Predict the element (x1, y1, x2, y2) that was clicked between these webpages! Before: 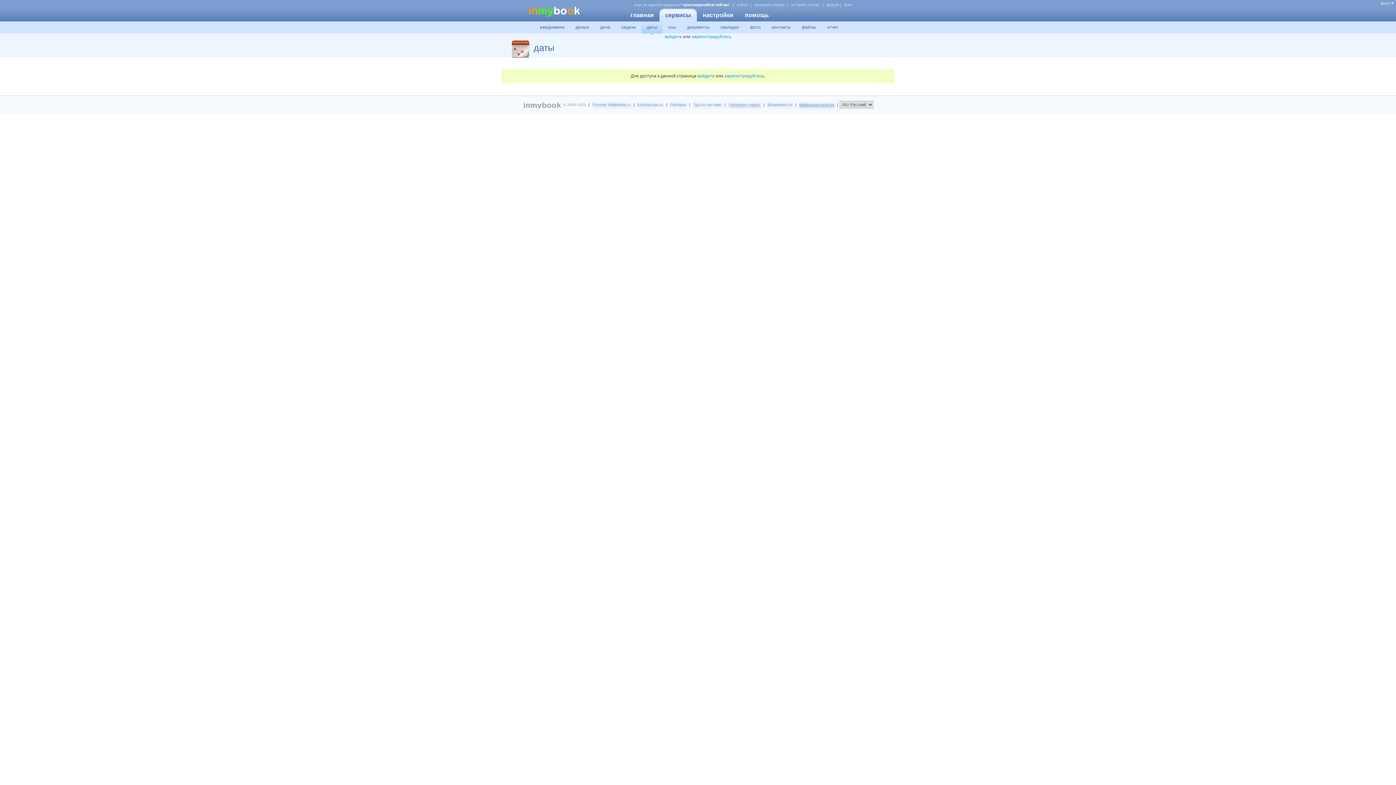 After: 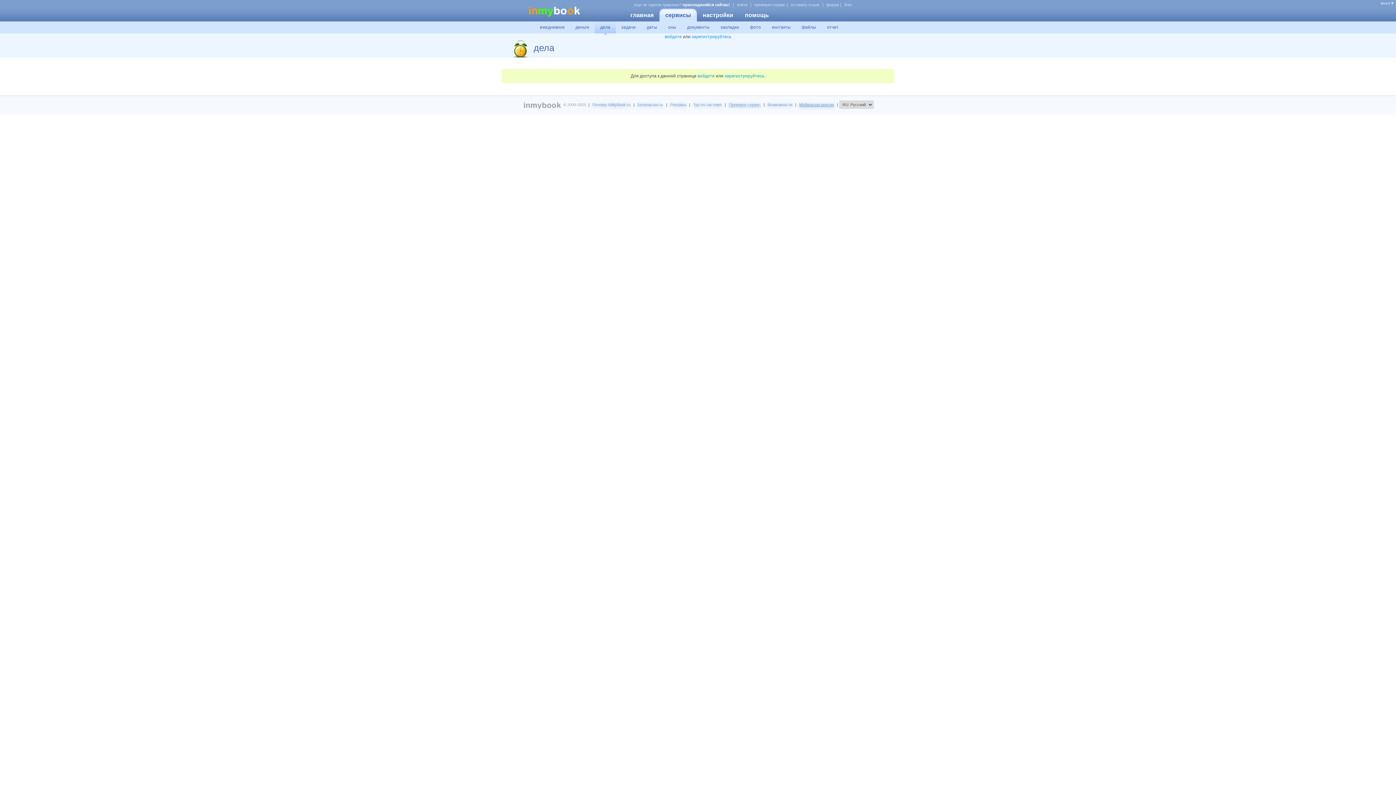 Action: label: дела bbox: (594, 21, 616, 33)